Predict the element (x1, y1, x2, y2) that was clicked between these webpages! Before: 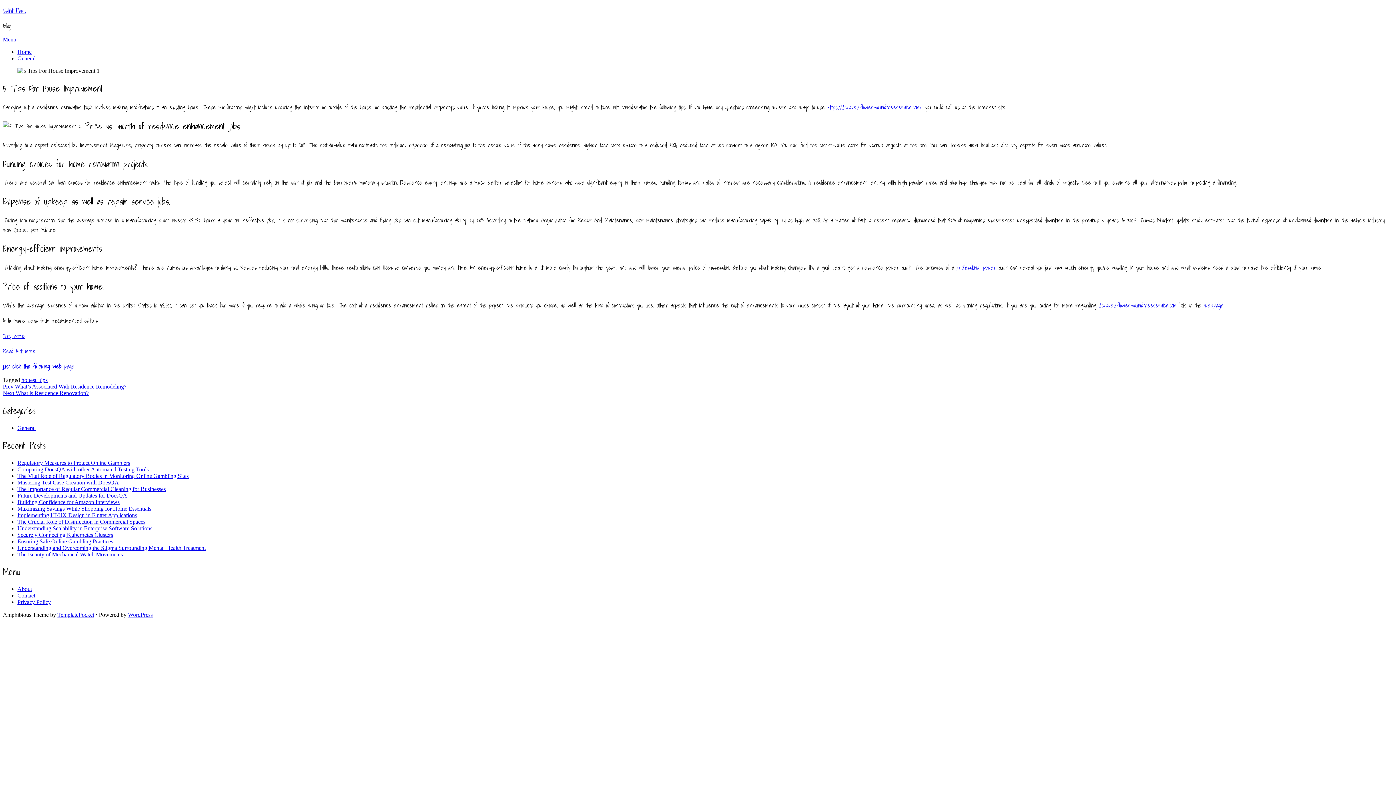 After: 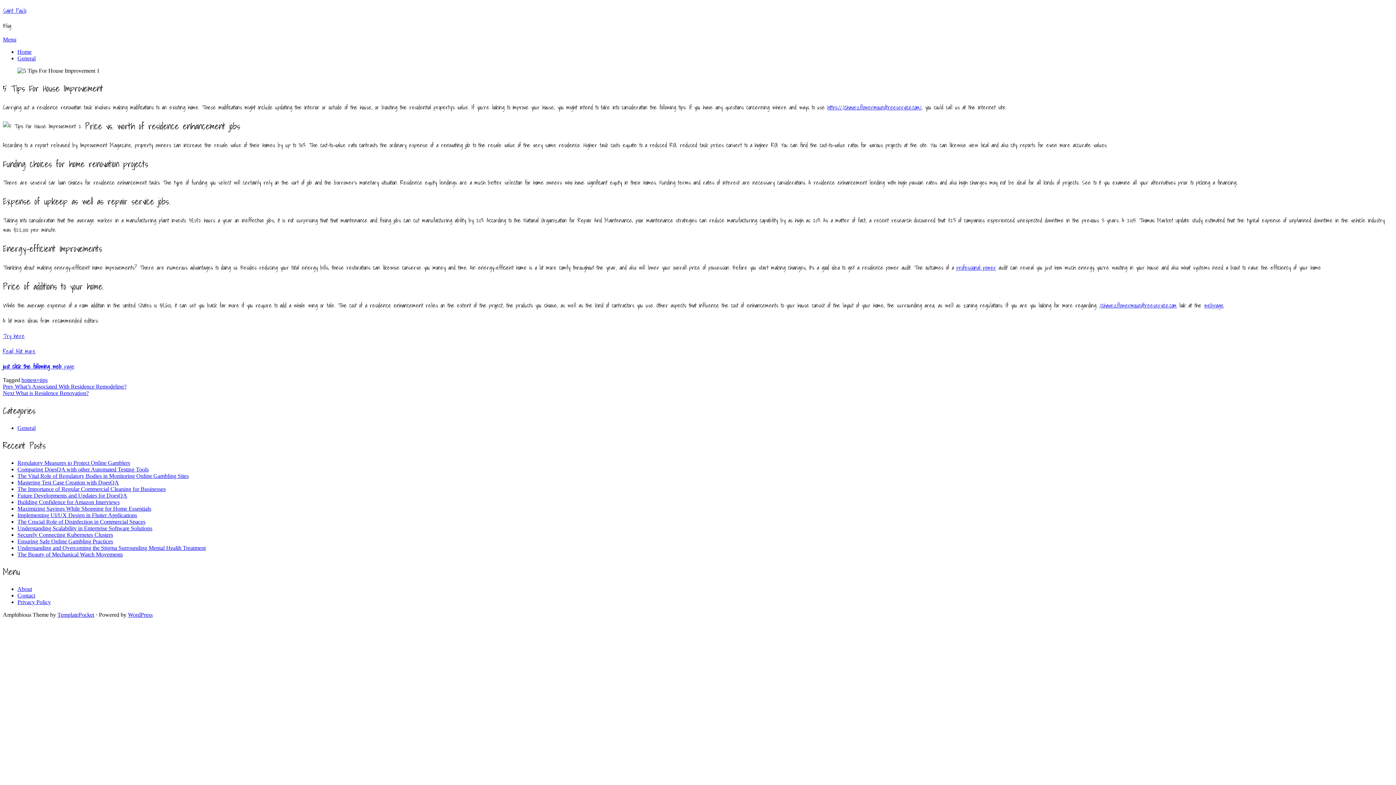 Action: bbox: (827, 102, 921, 111) label: https://Jchavezflowermoundtreeservice.com/